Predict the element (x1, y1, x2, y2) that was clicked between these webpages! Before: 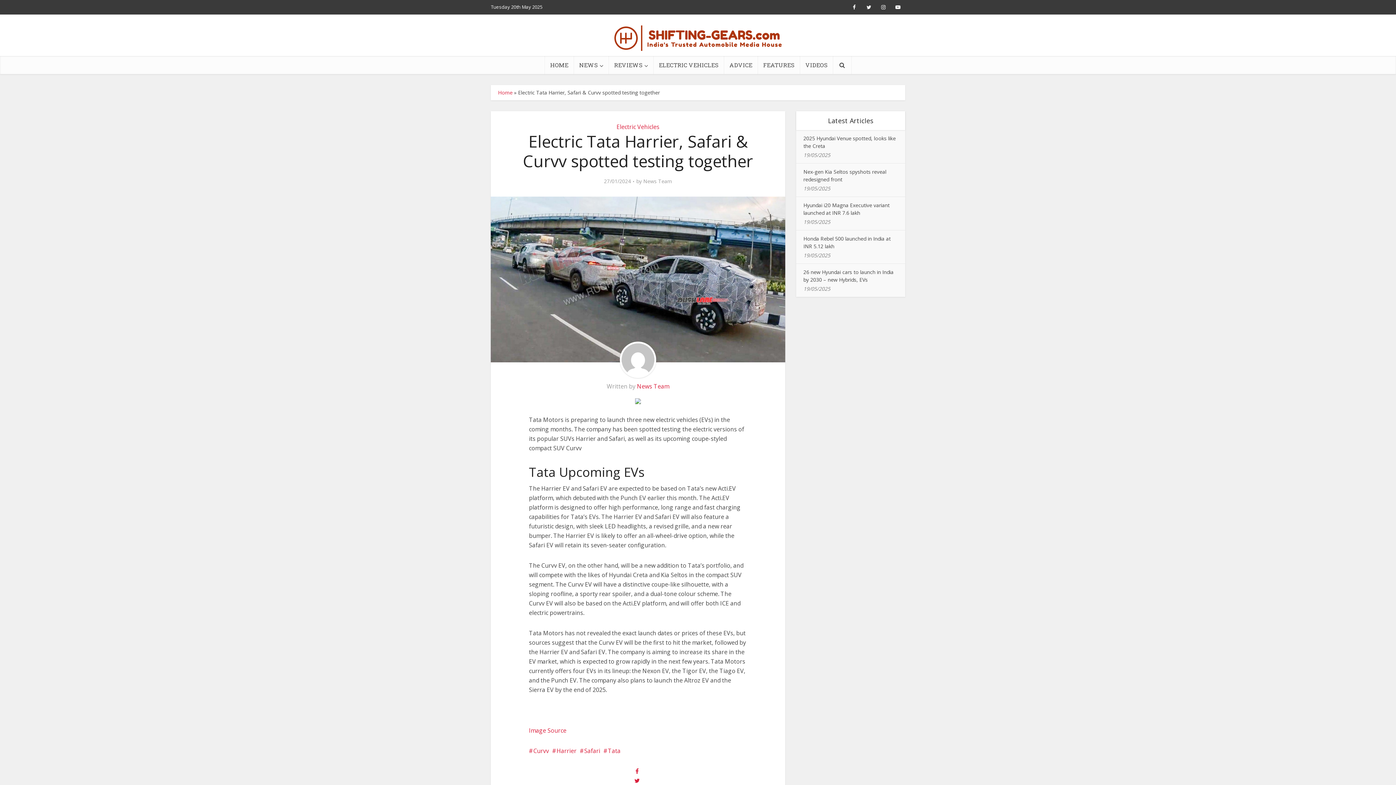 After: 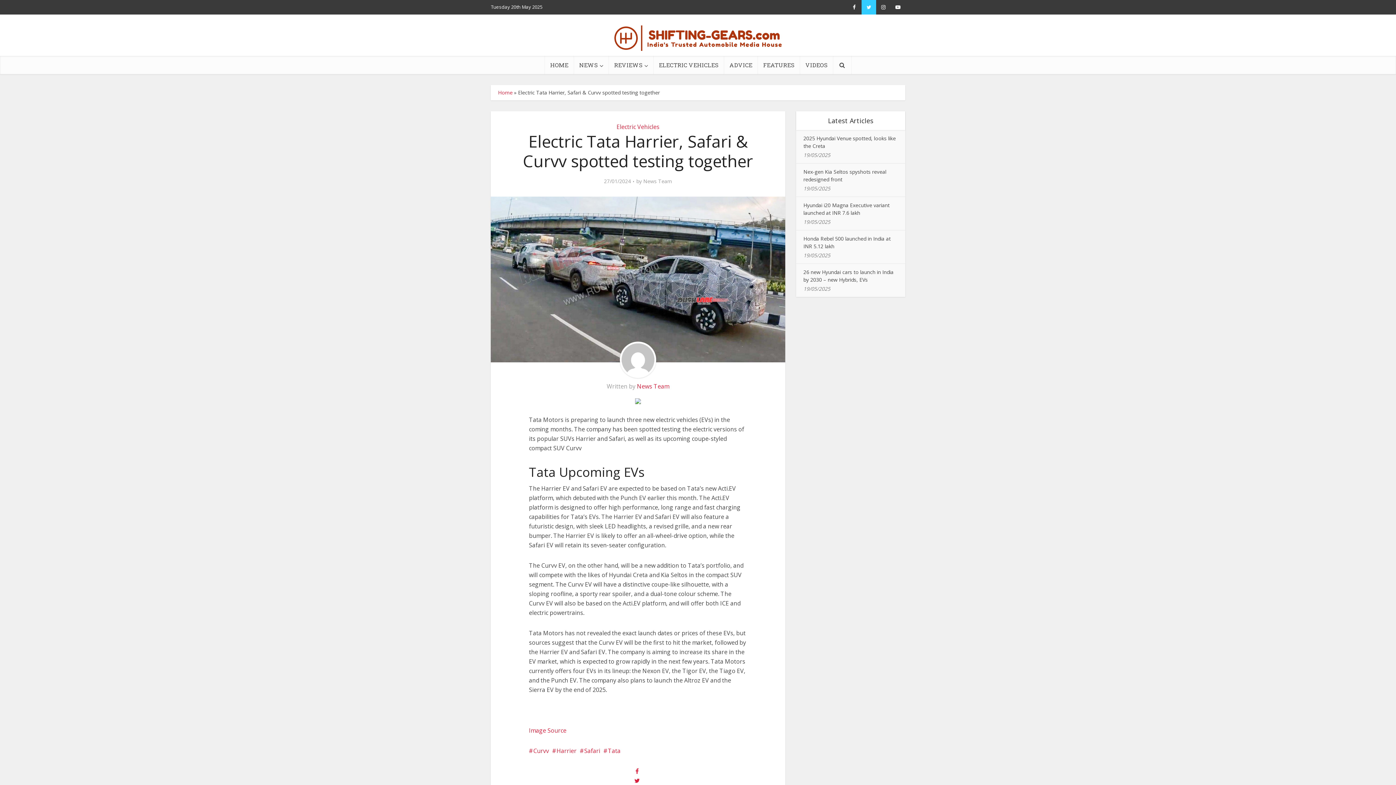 Action: bbox: (861, 0, 876, 14)